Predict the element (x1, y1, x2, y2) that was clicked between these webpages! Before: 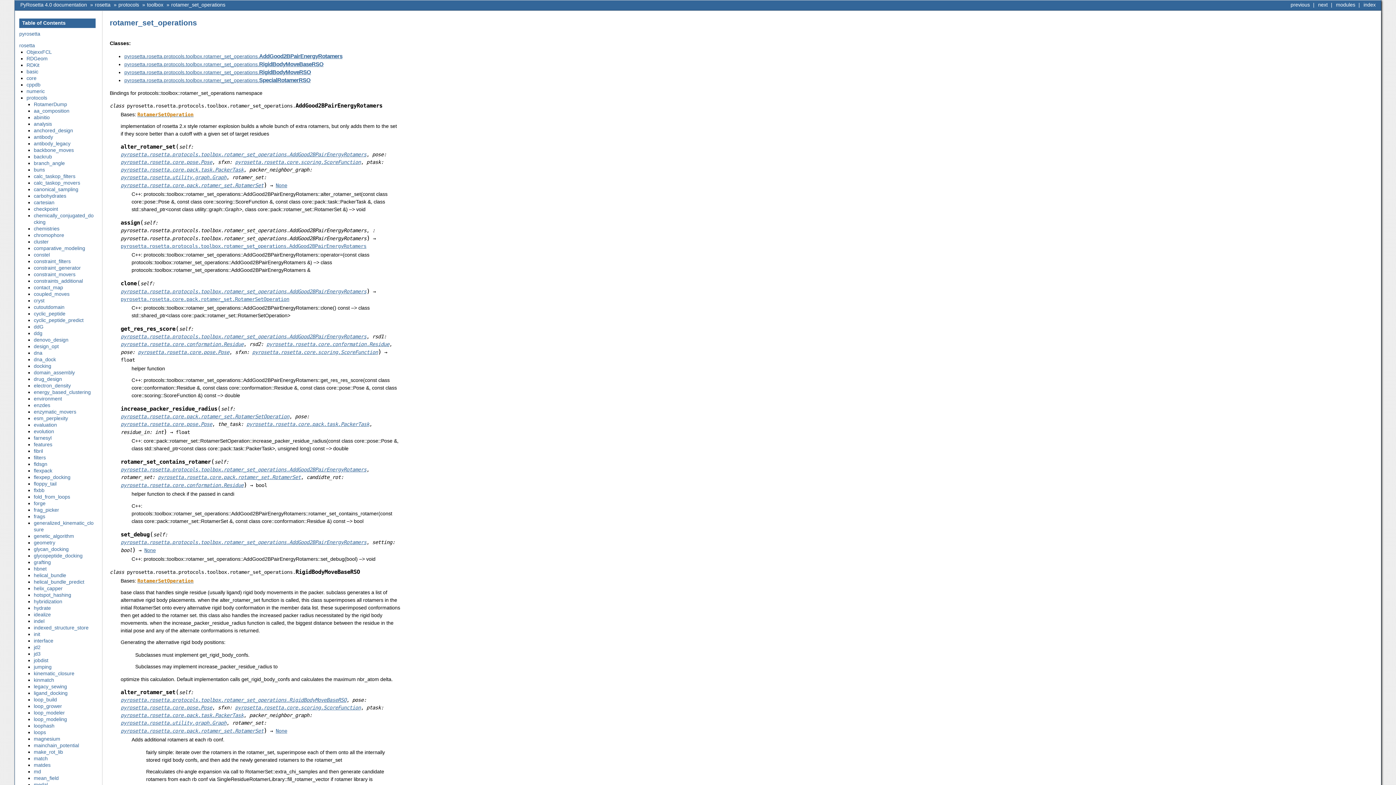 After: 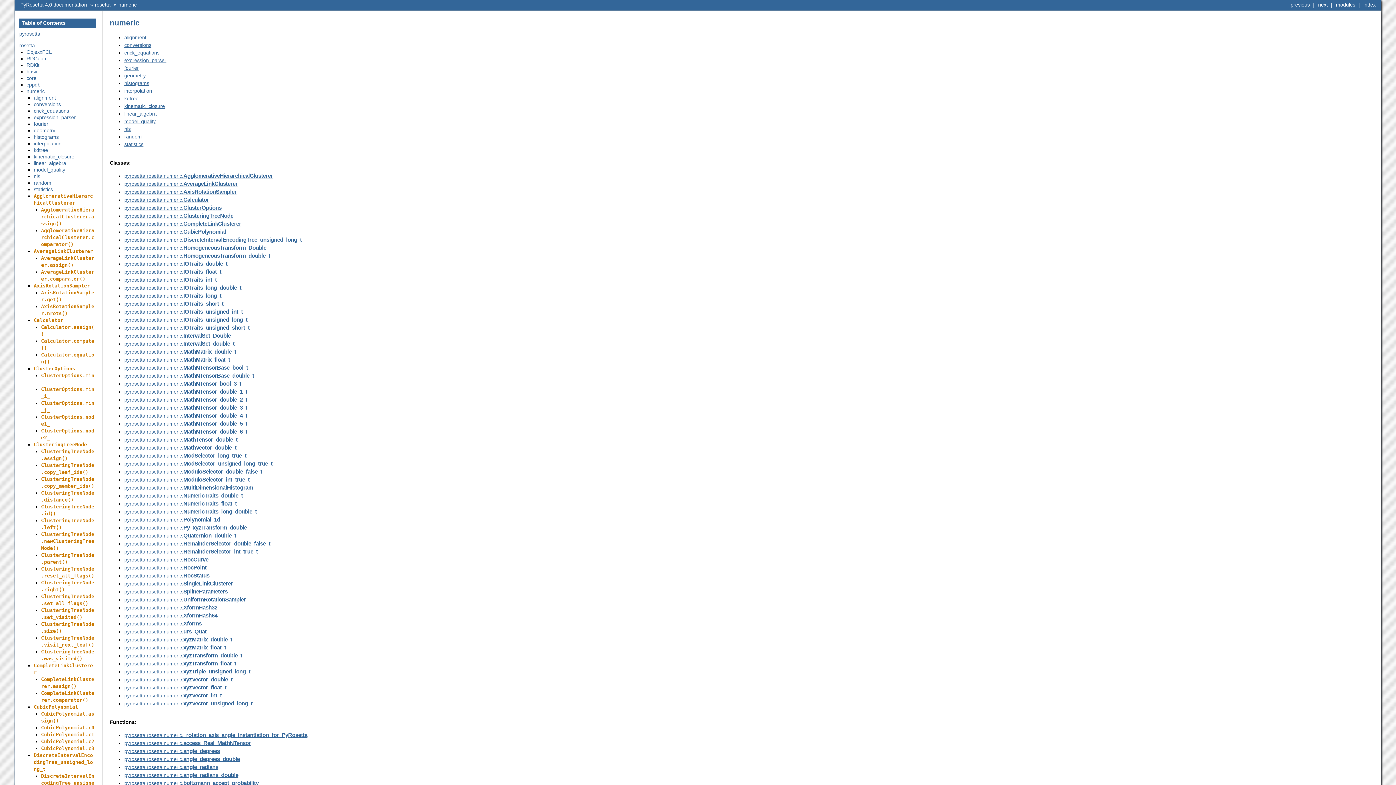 Action: label: numeric bbox: (26, 88, 44, 94)